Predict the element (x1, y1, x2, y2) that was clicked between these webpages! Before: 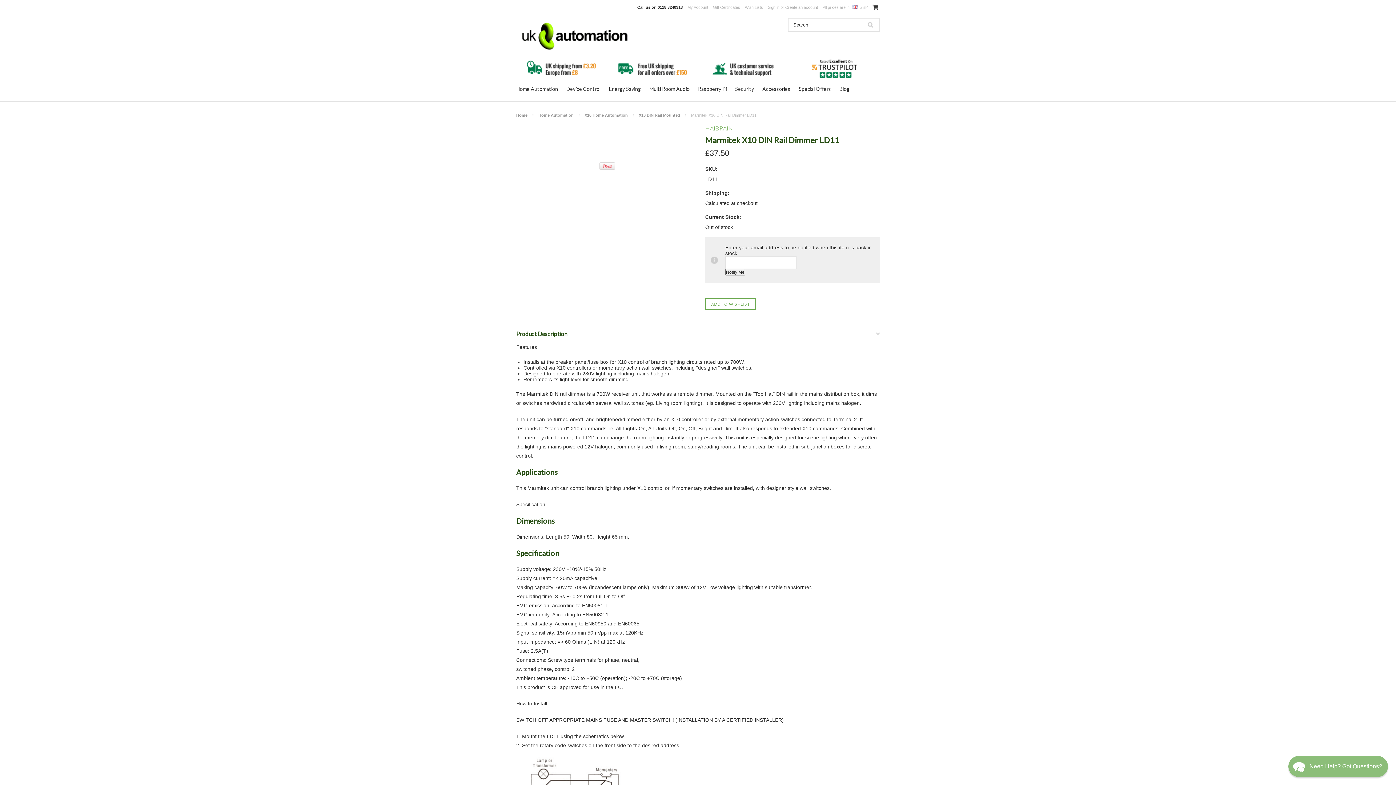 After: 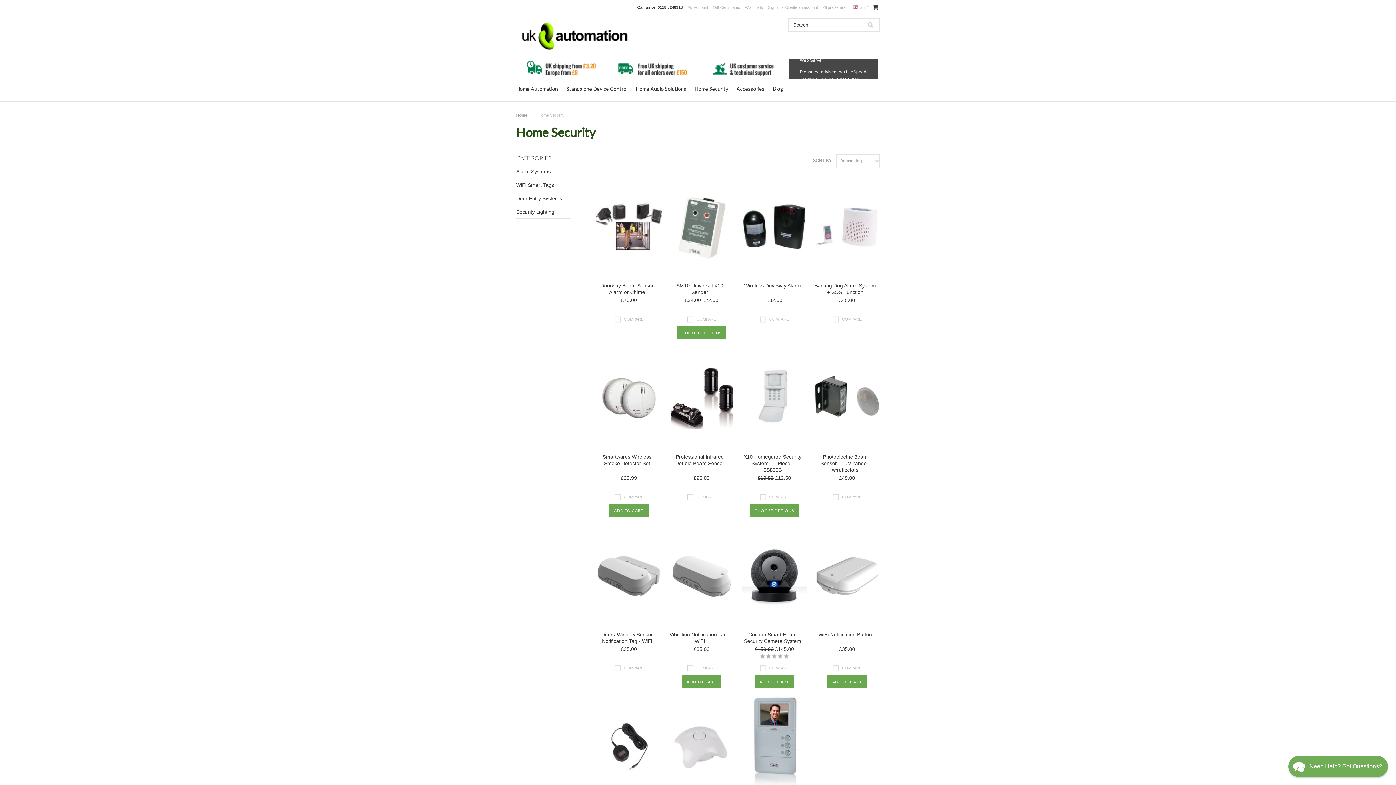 Action: label: Security bbox: (735, 85, 754, 92)